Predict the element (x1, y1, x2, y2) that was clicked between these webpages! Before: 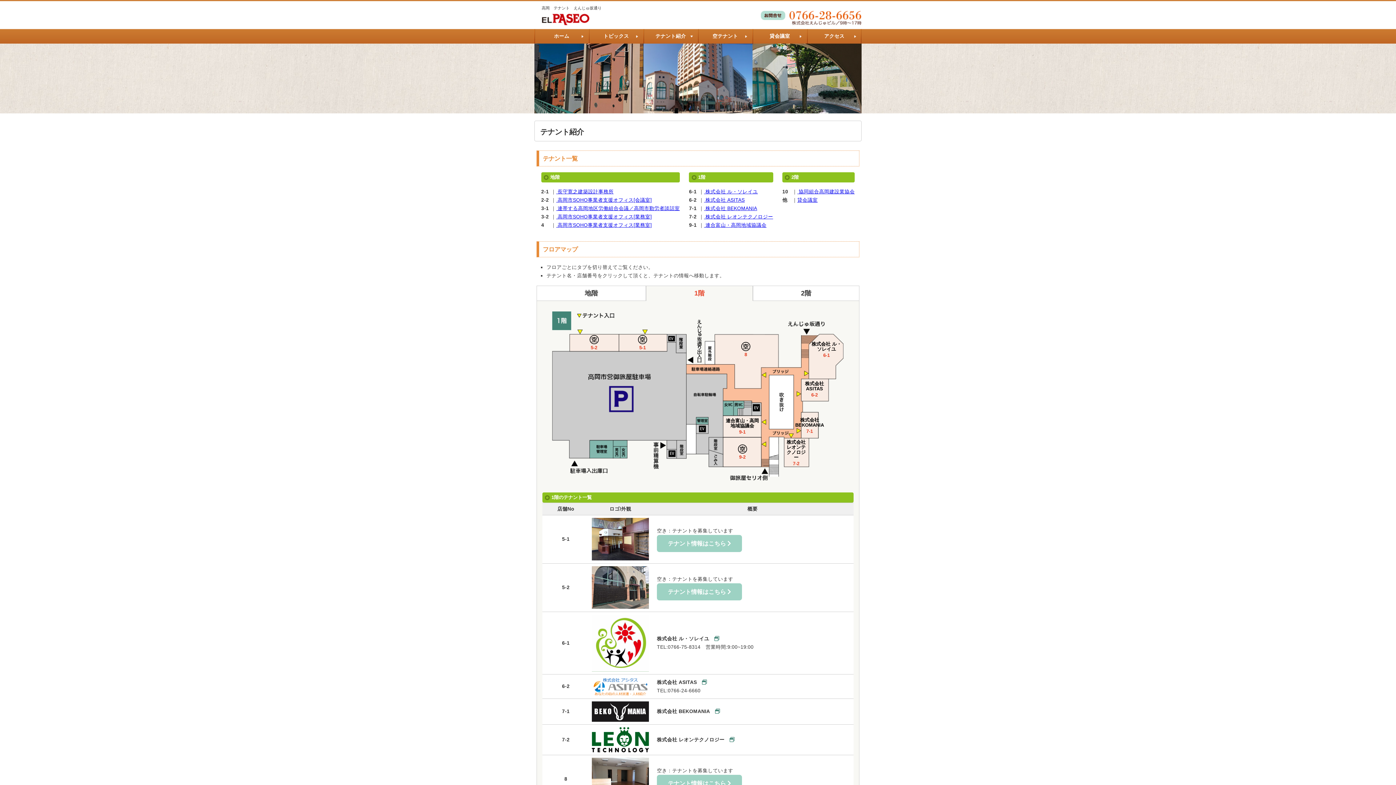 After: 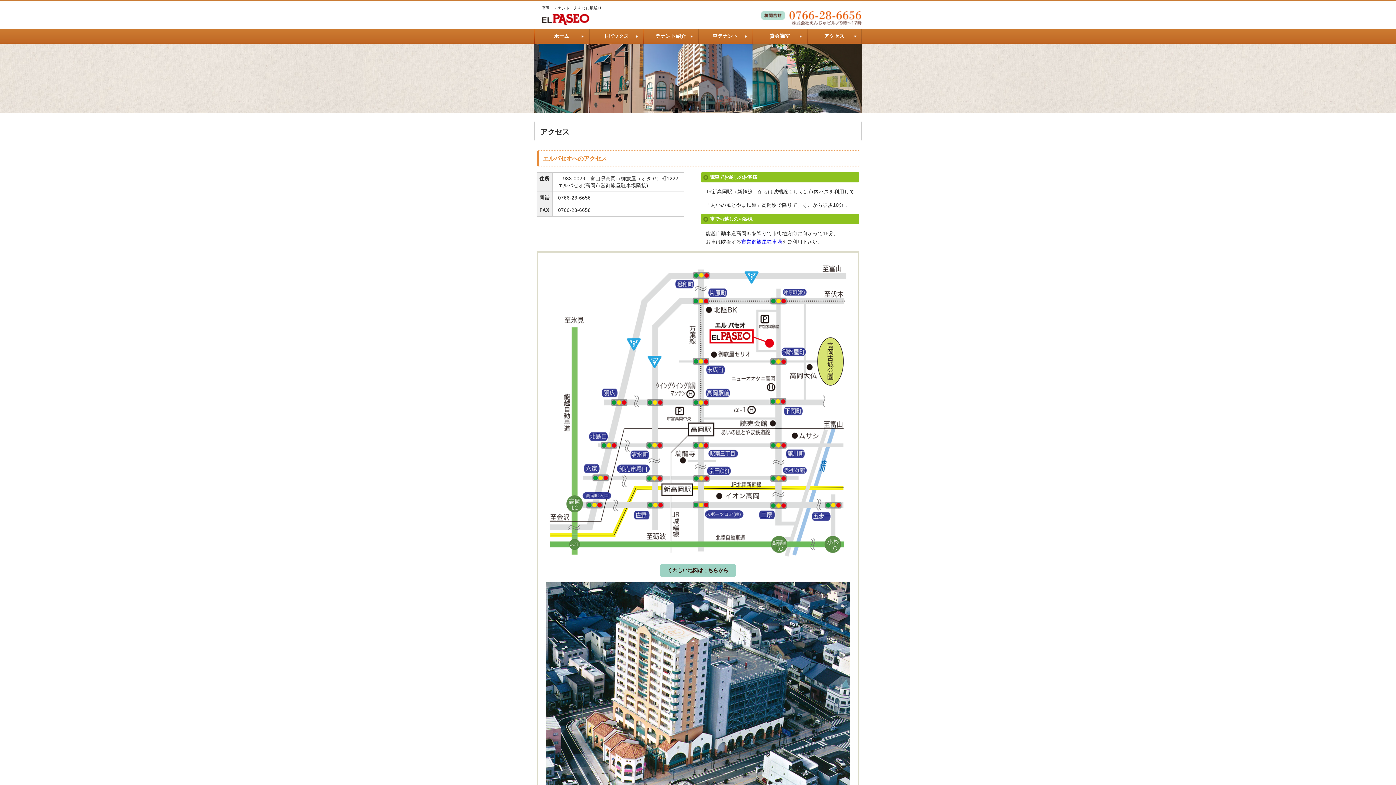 Action: label: アクセス bbox: (807, 29, 861, 43)